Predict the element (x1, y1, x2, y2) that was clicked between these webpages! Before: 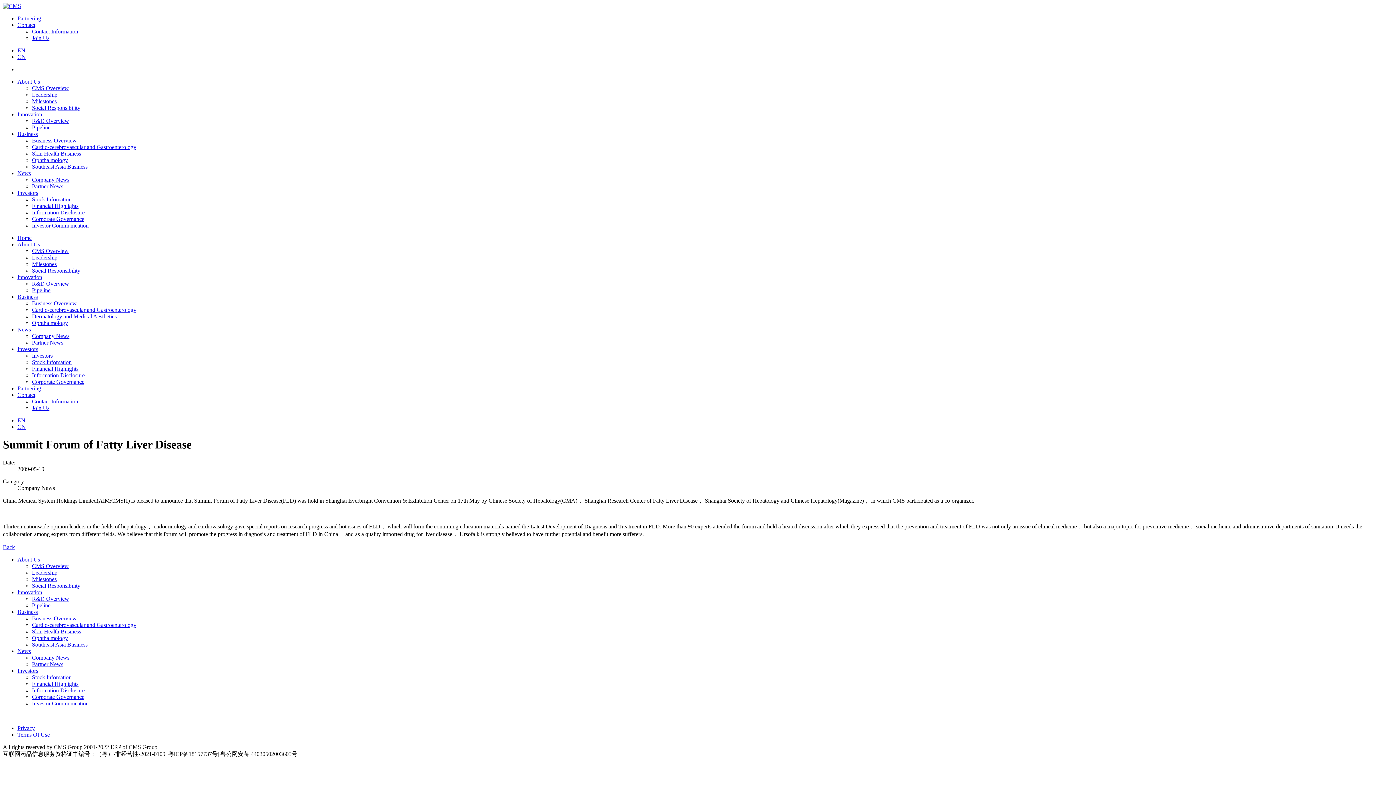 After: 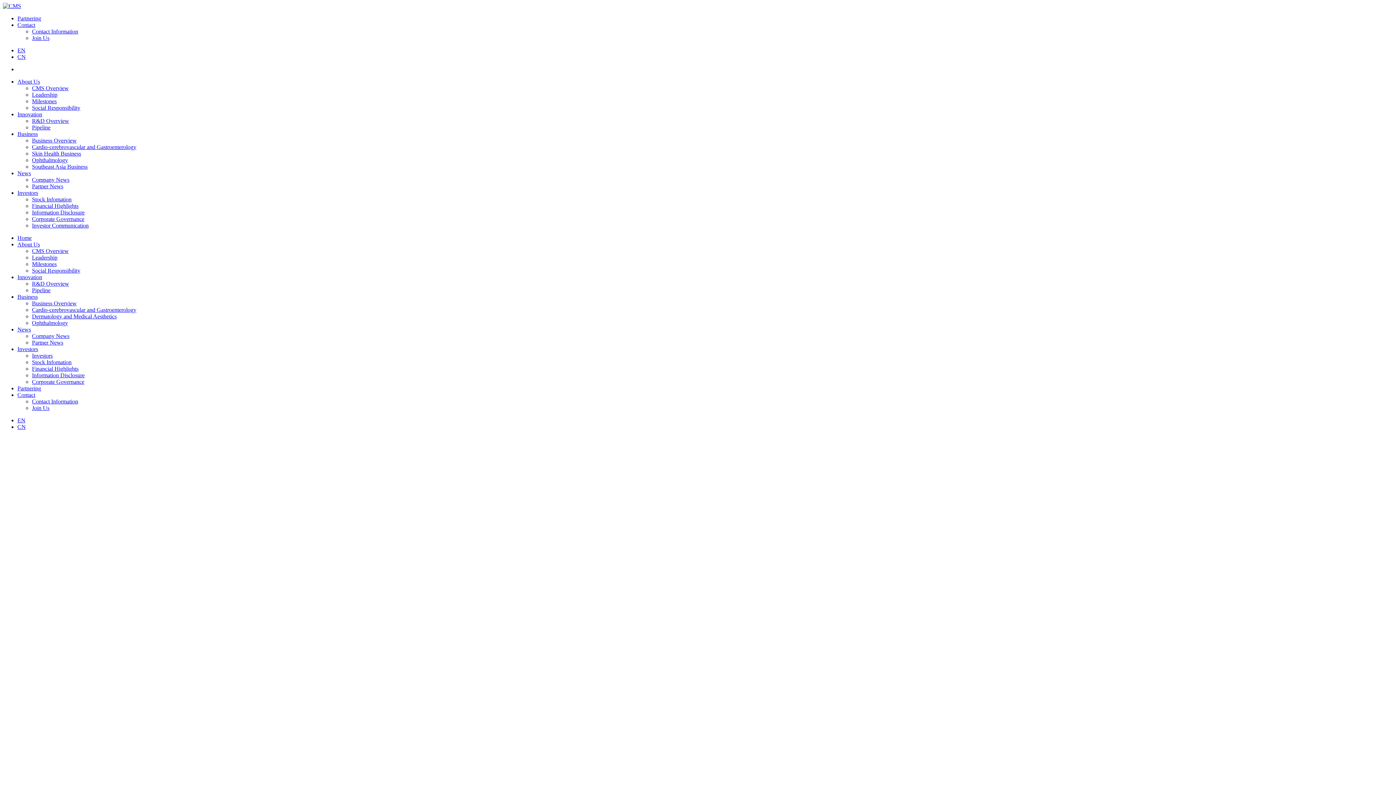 Action: bbox: (2, 2, 21, 9)